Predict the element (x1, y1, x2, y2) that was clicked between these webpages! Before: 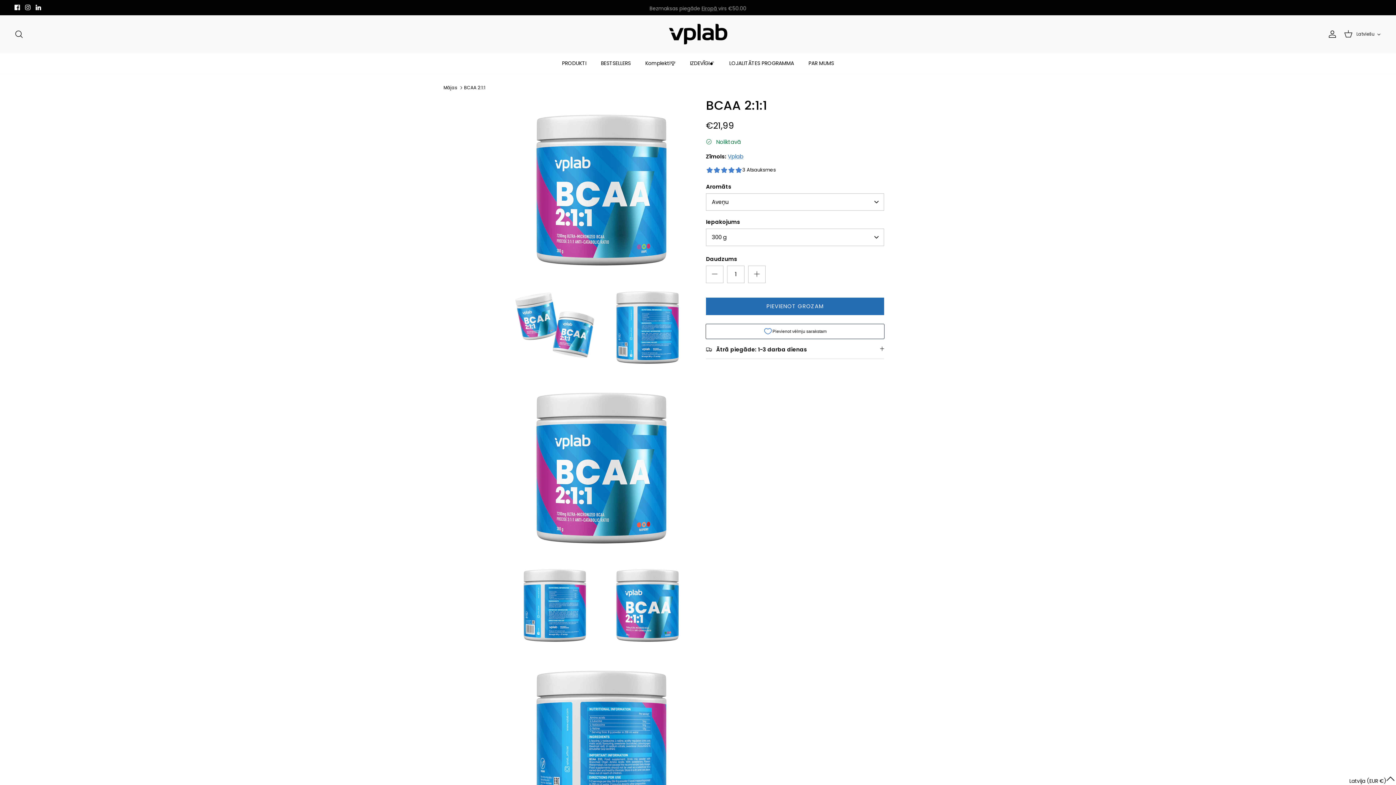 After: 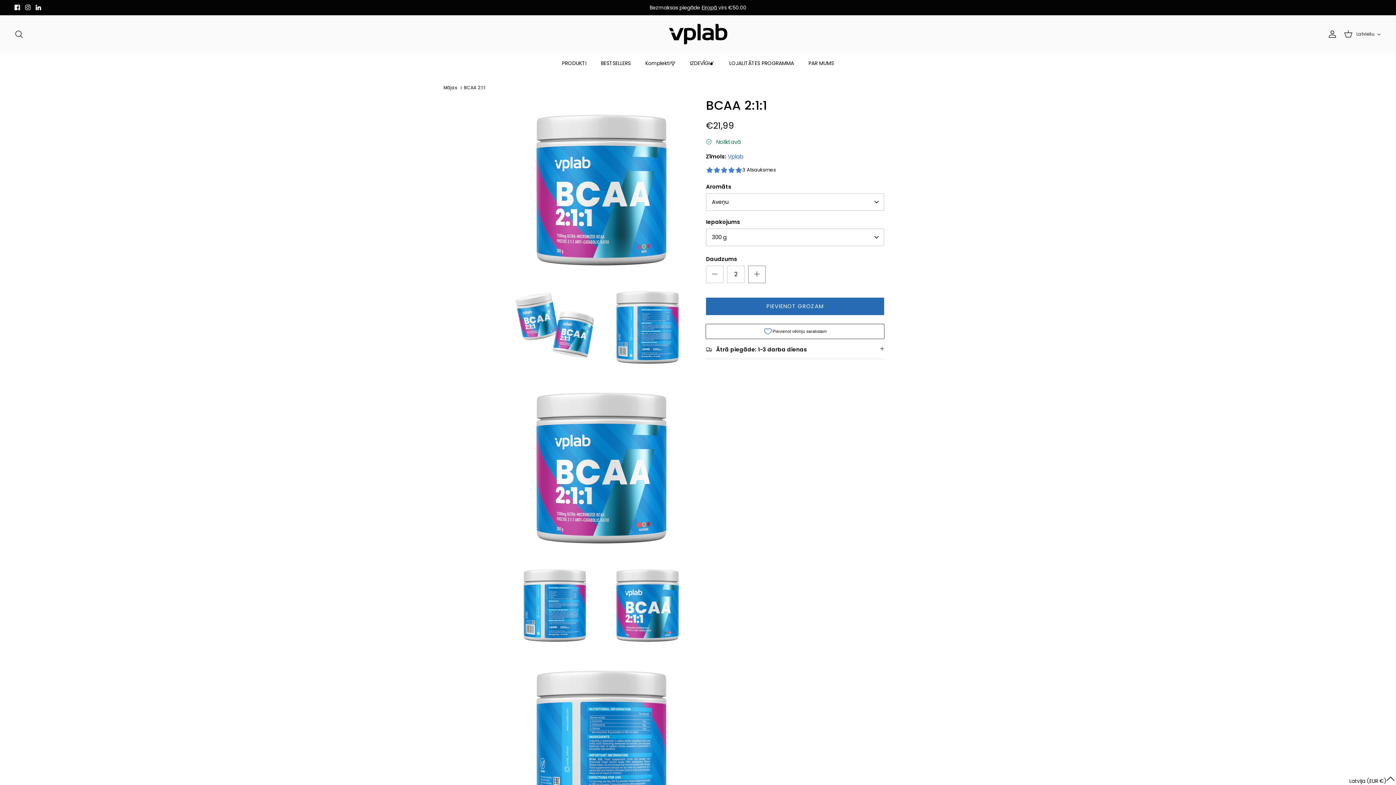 Action: bbox: (748, 265, 765, 283)